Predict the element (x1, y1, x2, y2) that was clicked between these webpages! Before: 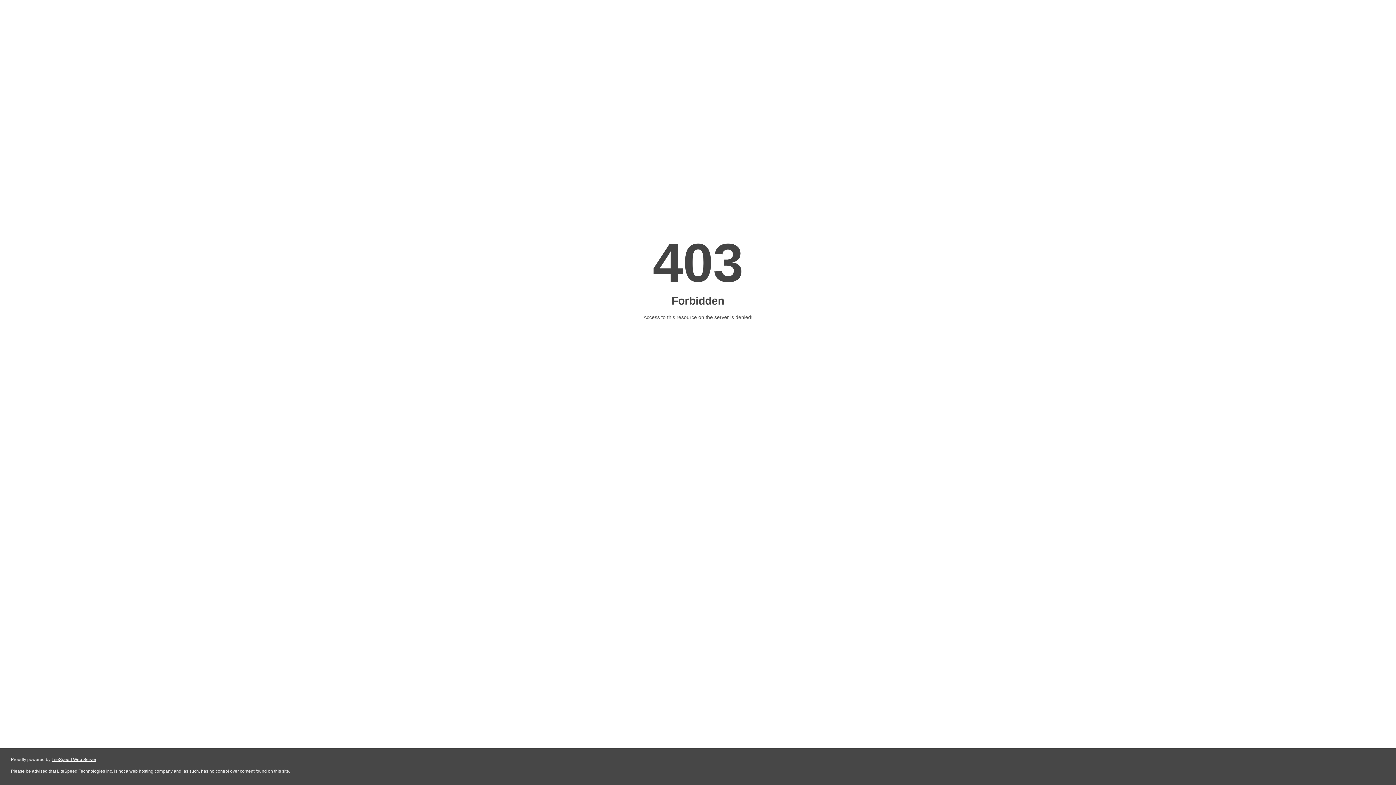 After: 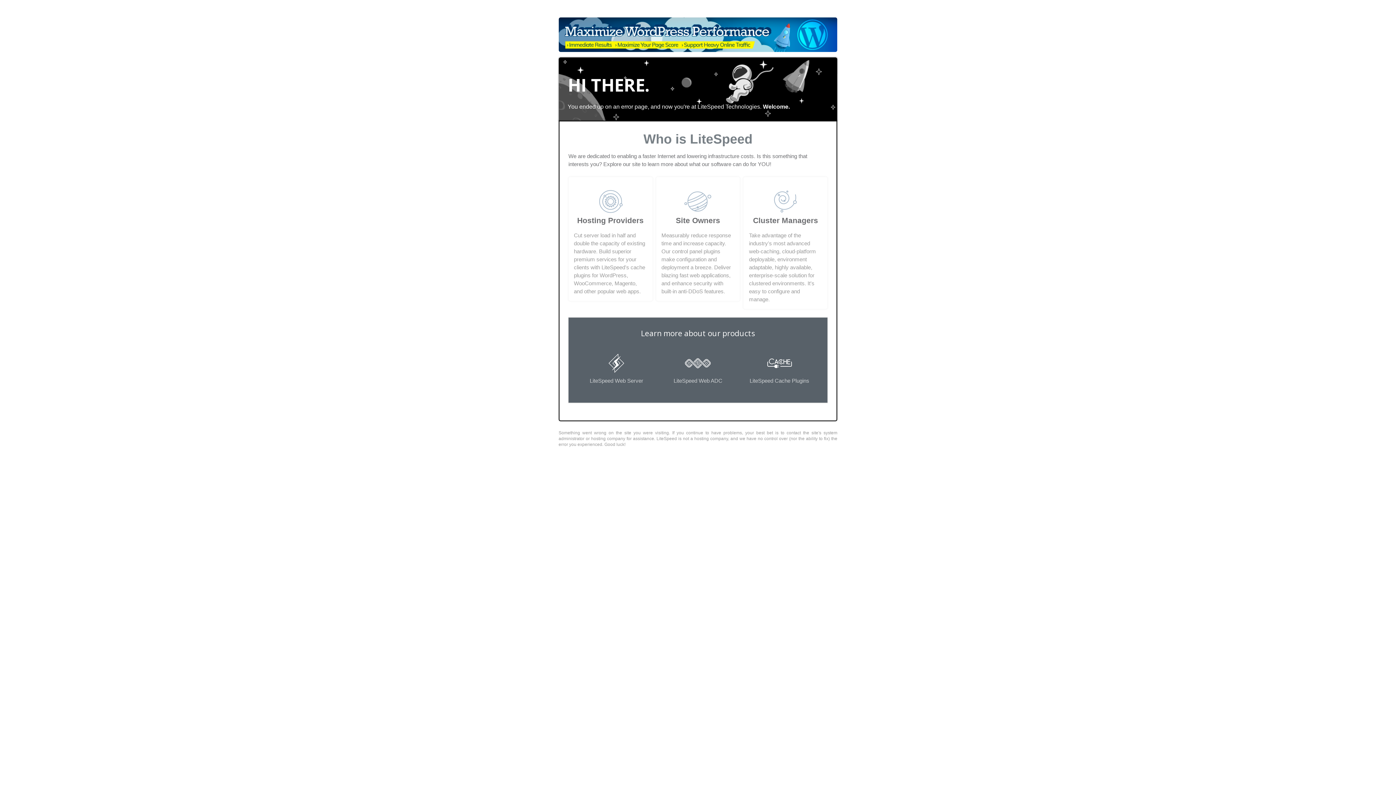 Action: label: LiteSpeed Web Server bbox: (51, 757, 96, 762)